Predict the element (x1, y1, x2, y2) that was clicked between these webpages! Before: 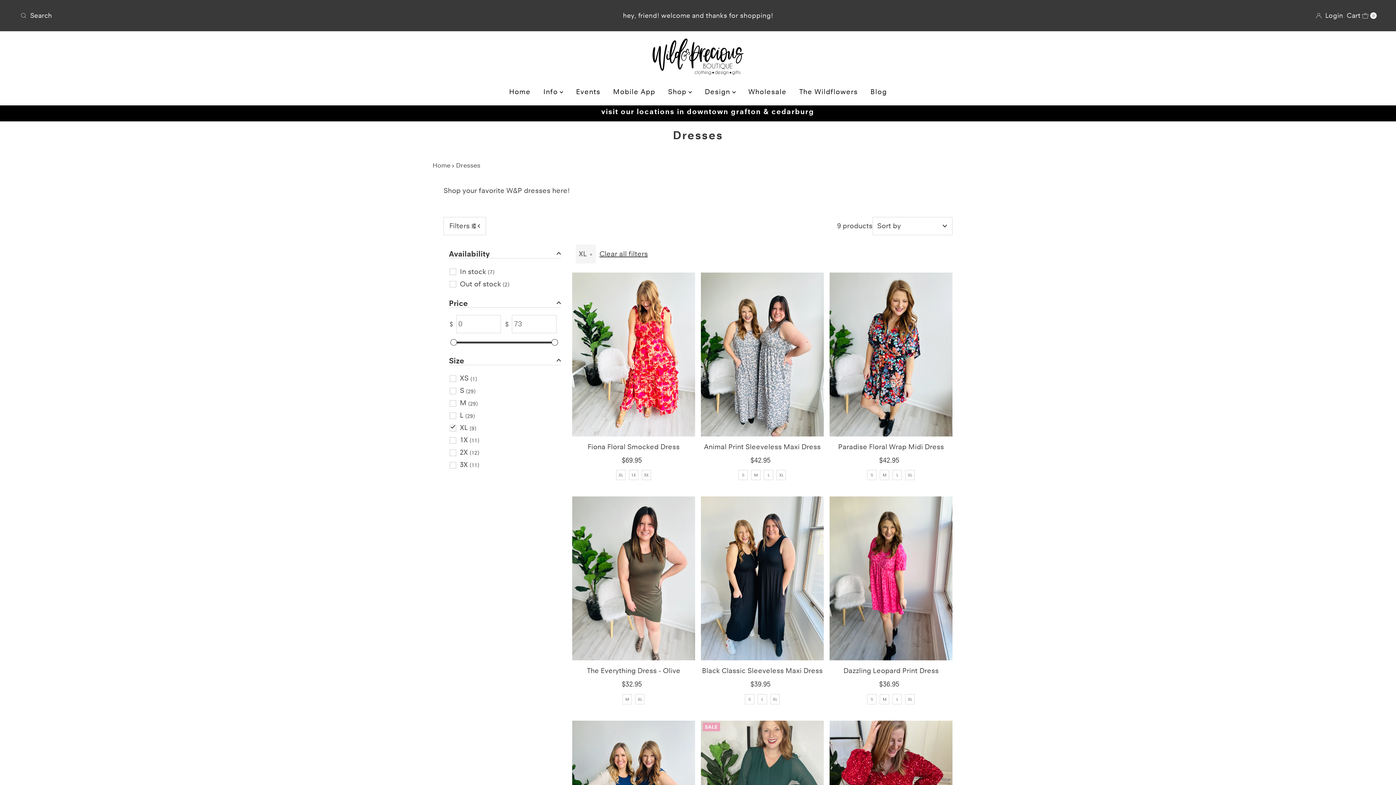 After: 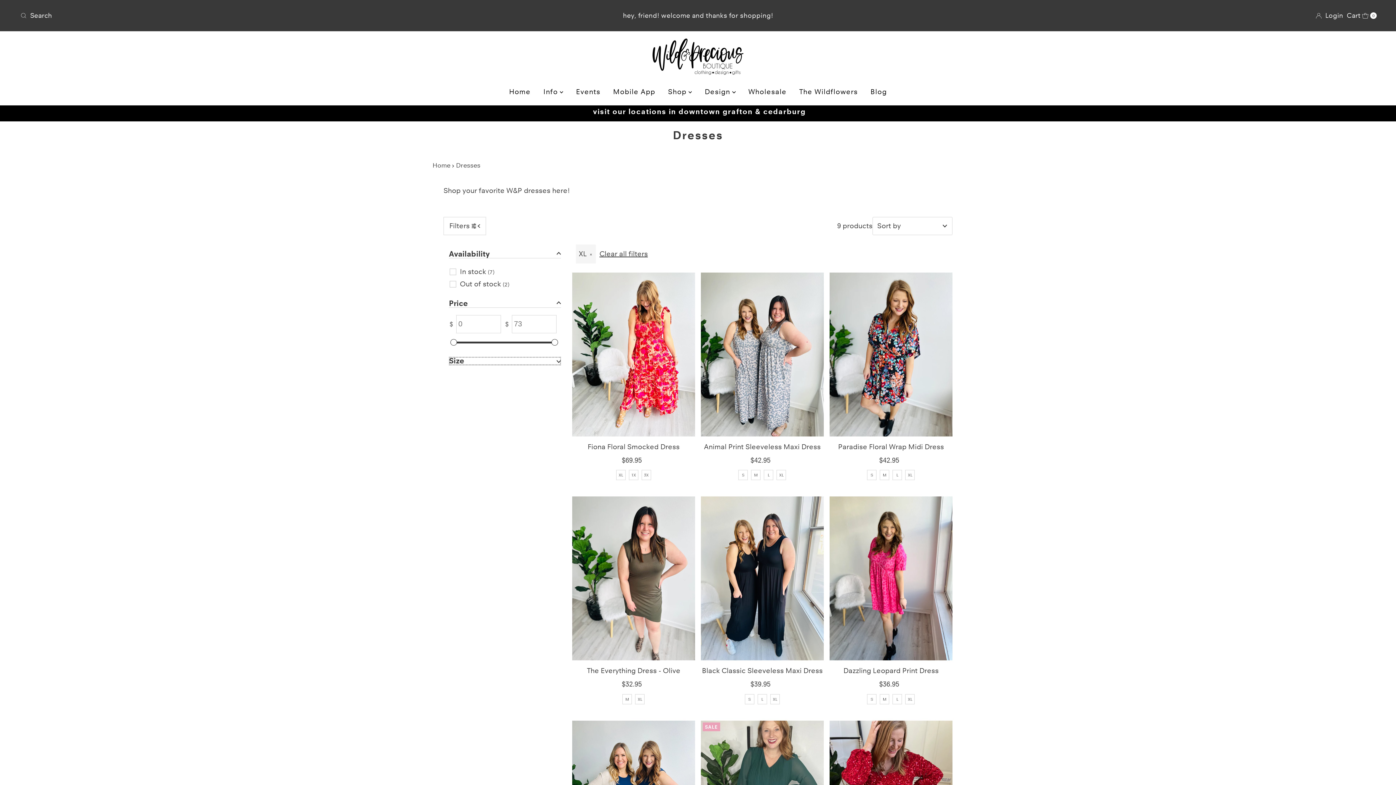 Action: bbox: (449, 357, 561, 365) label: Size